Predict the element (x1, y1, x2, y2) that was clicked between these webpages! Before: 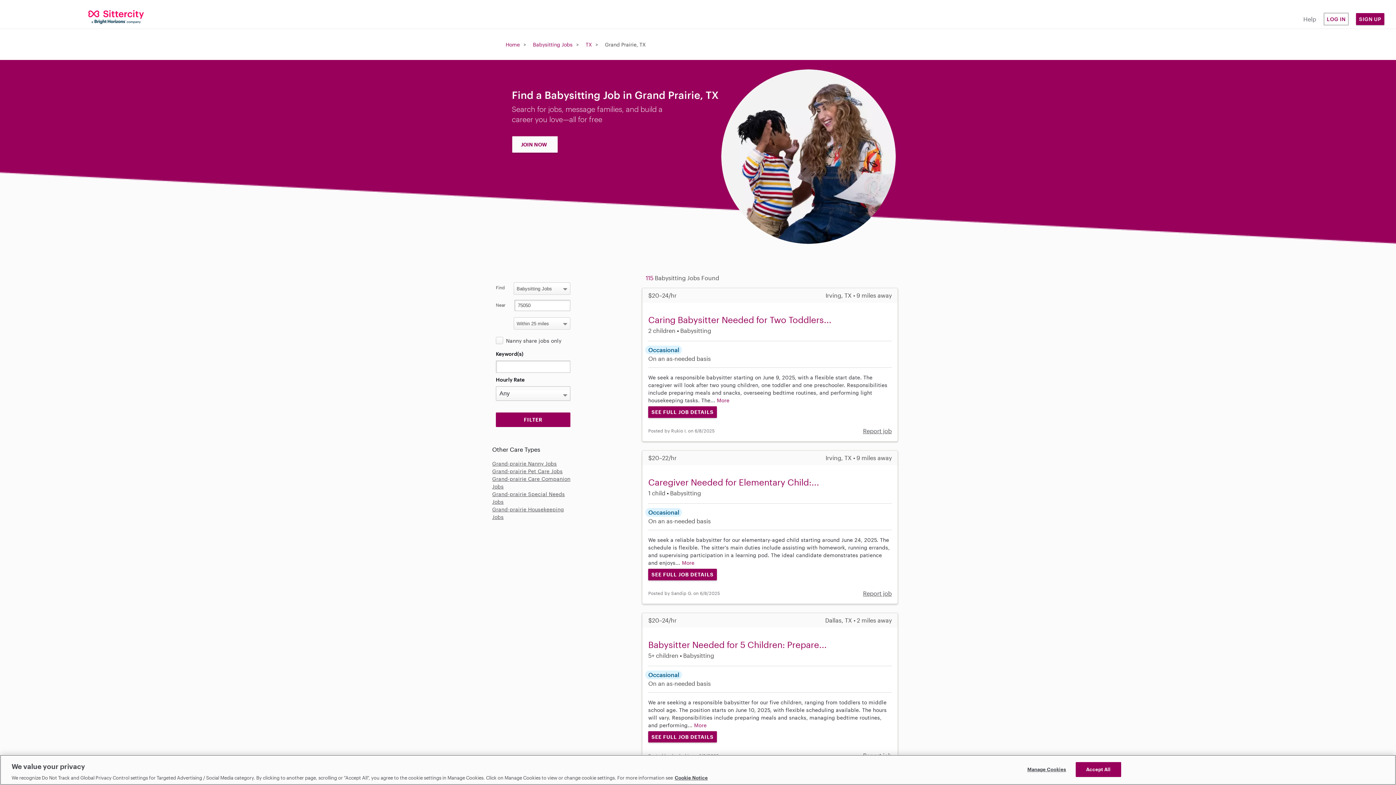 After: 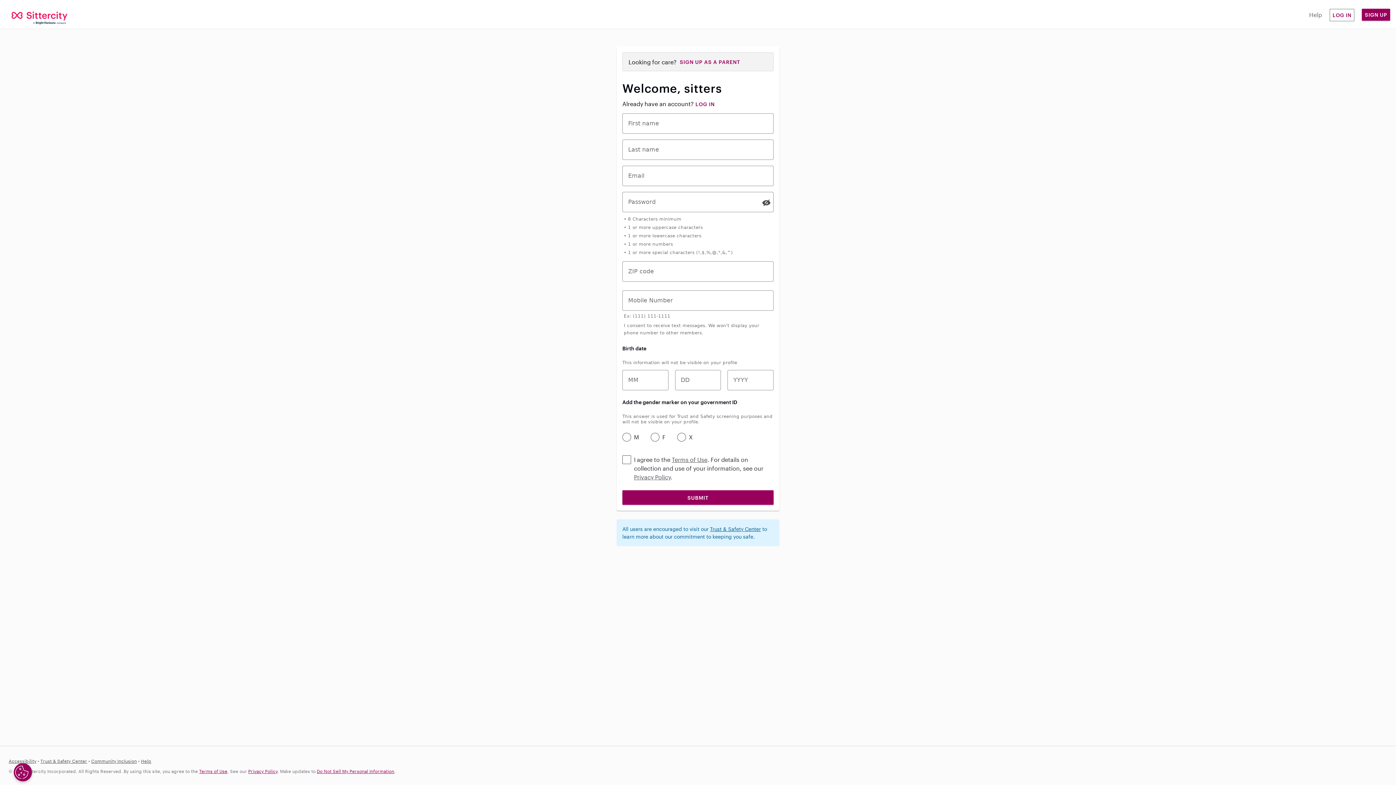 Action: bbox: (512, 136, 558, 153) label: JOIN NOW